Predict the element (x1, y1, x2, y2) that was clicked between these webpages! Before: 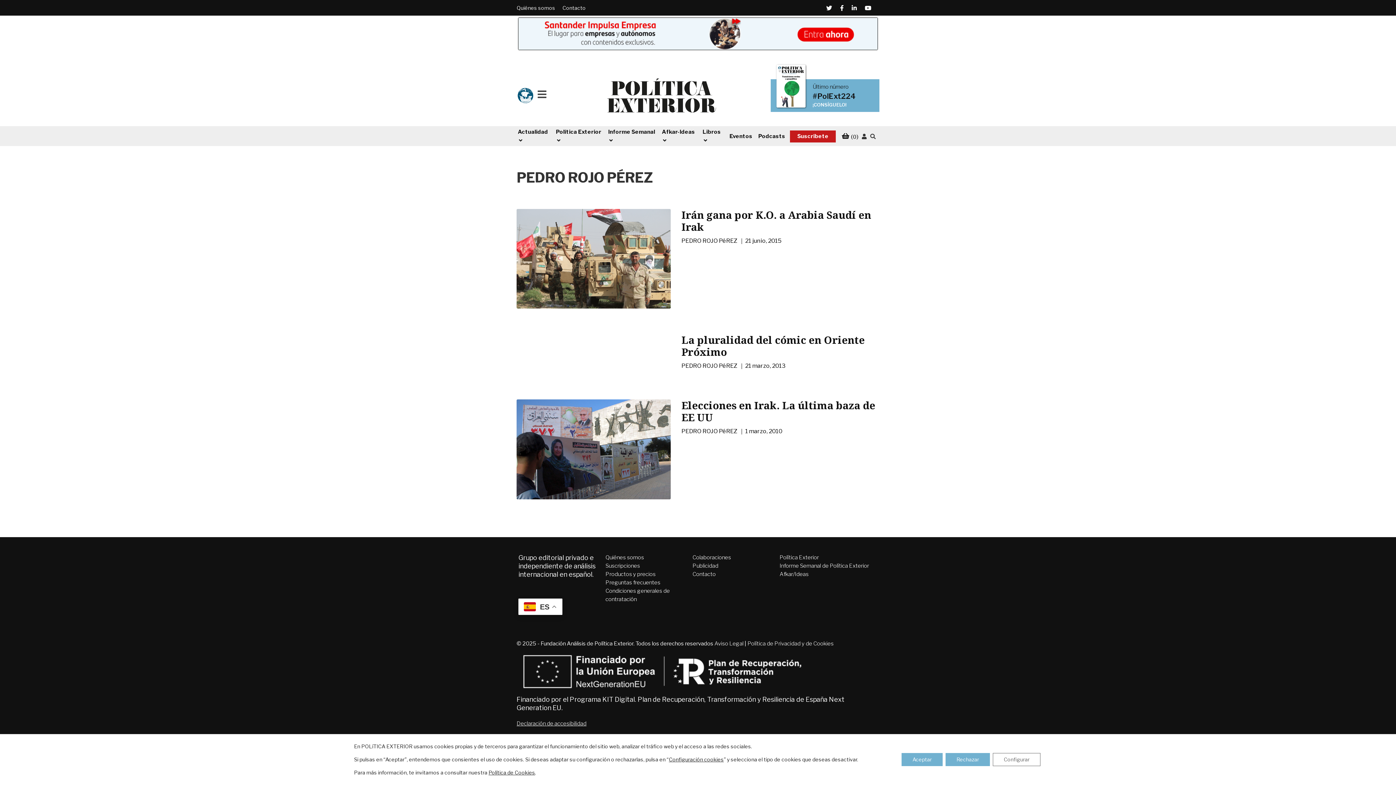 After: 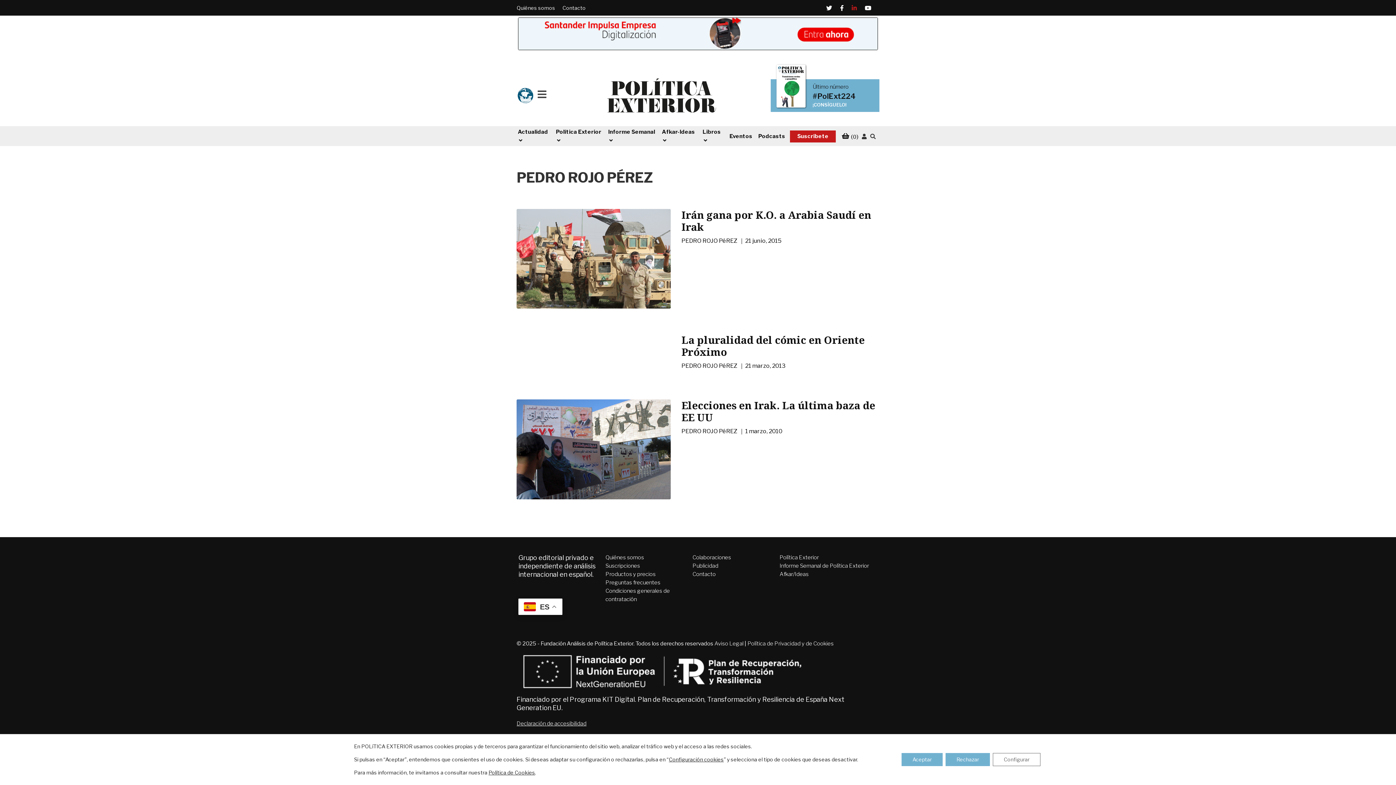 Action: bbox: (851, 4, 856, 12)